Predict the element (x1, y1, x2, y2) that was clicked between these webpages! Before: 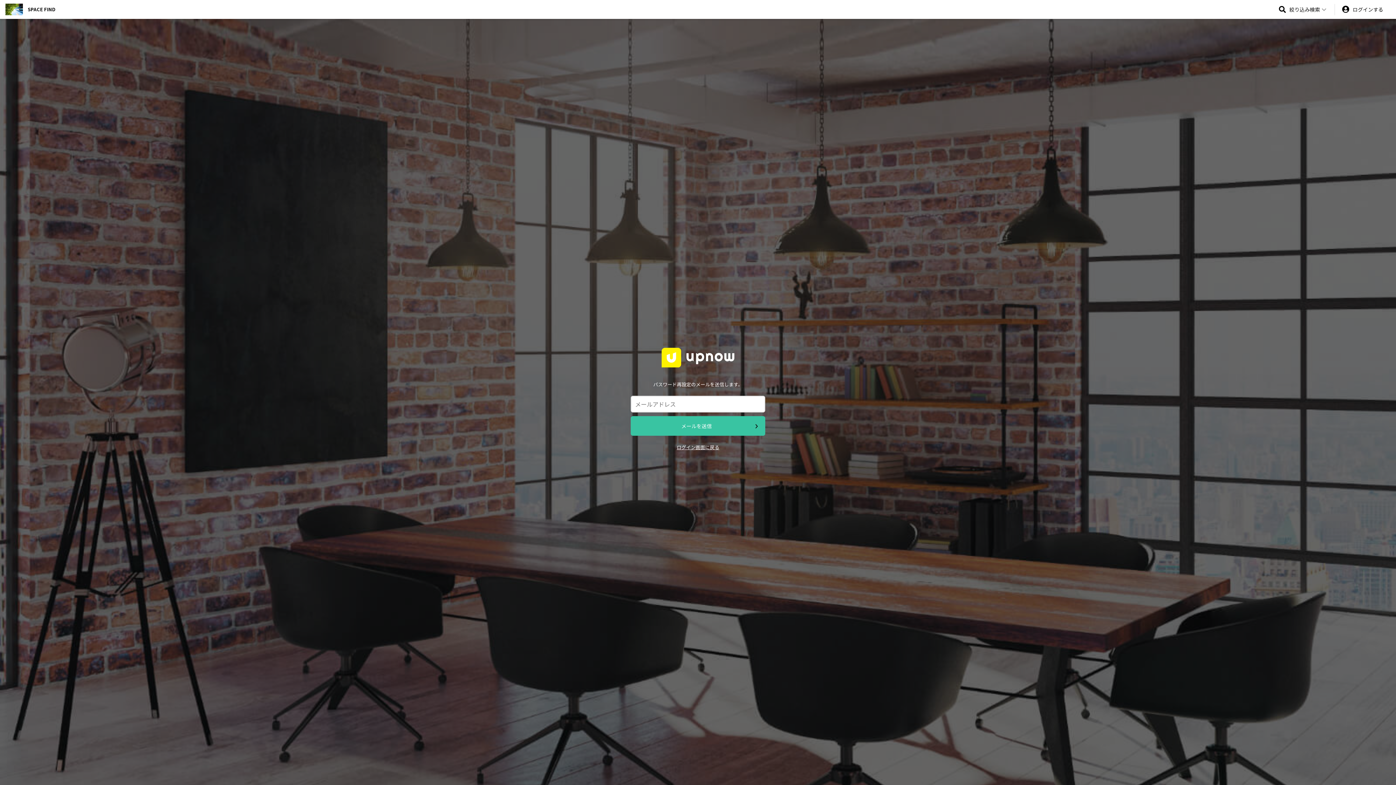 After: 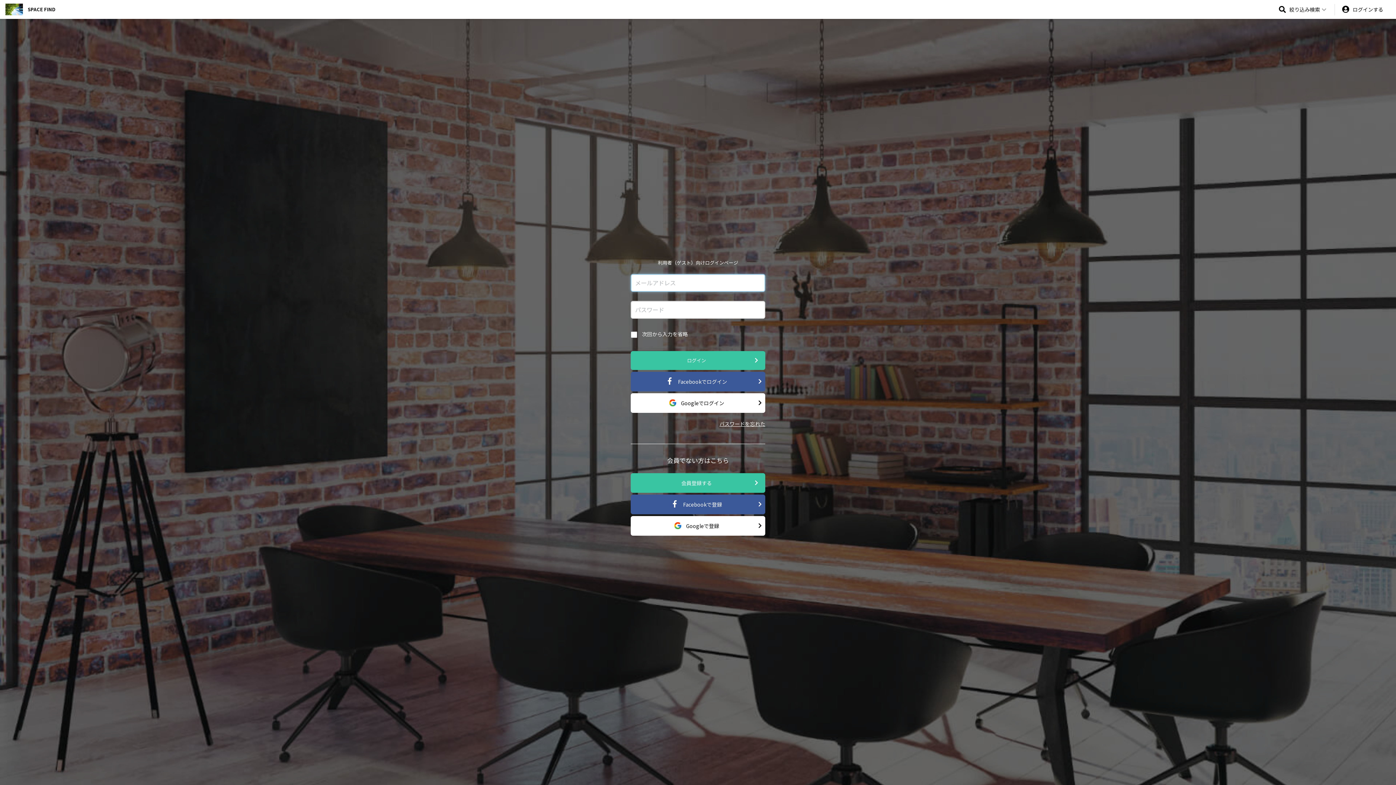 Action: label: ログインする bbox: (1334, 3, 1390, 15)